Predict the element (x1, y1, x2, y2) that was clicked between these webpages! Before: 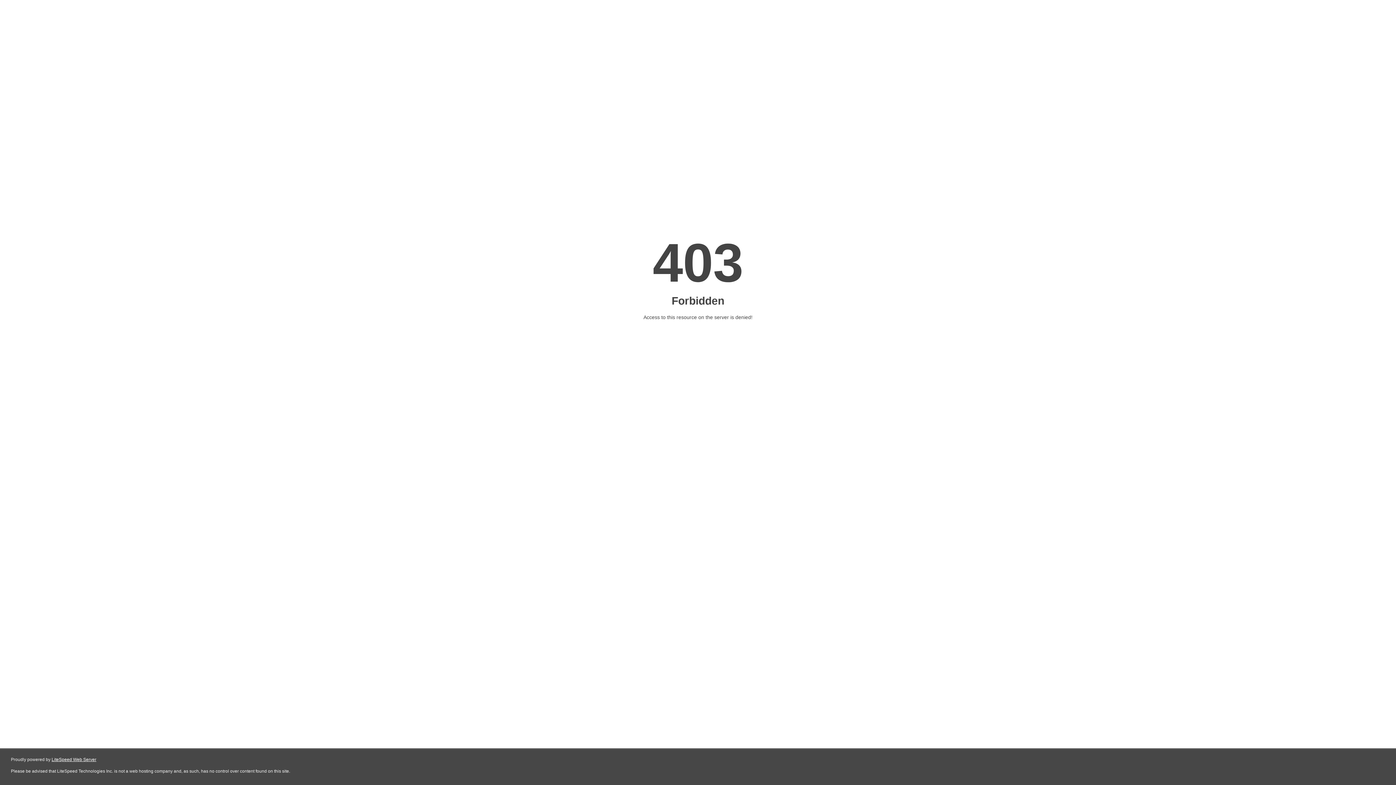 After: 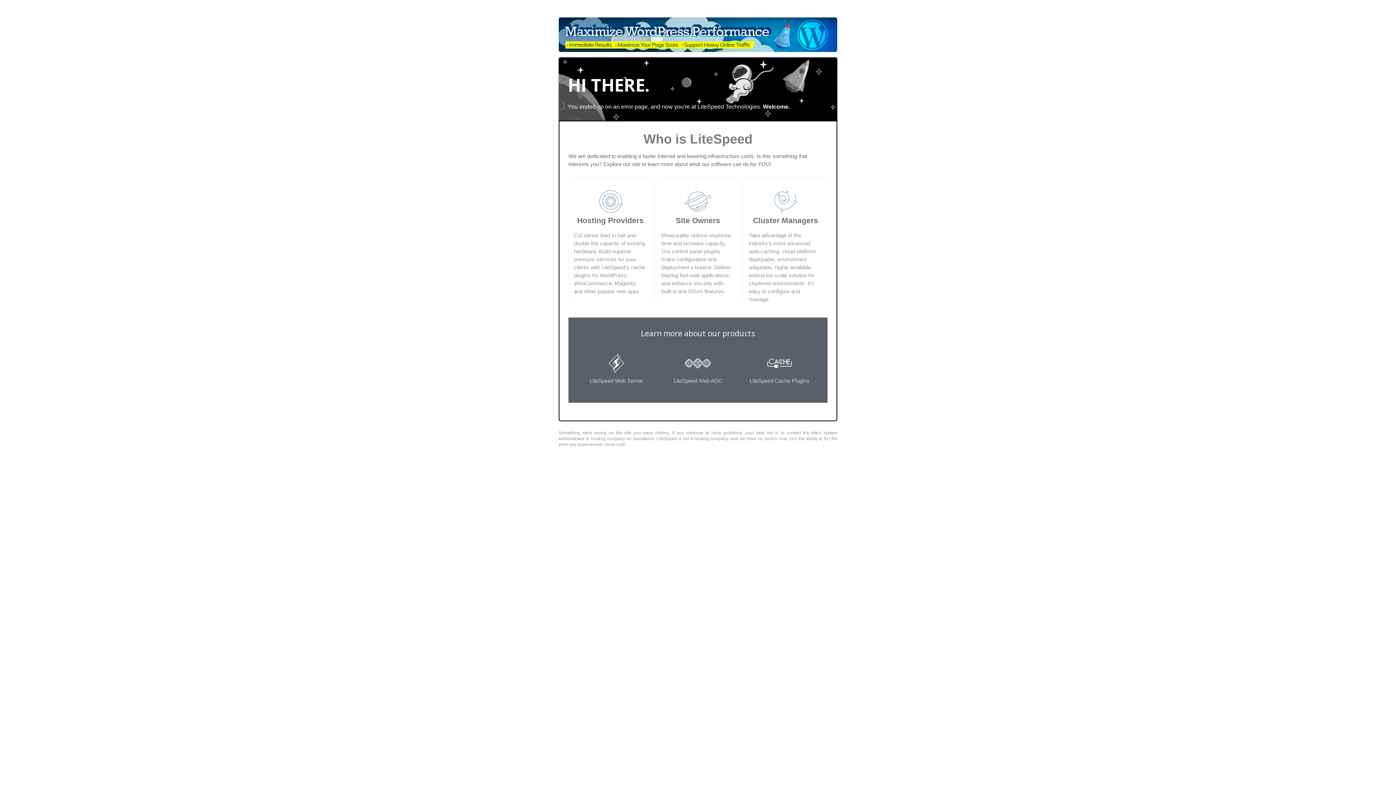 Action: bbox: (51, 757, 96, 762) label: LiteSpeed Web Server